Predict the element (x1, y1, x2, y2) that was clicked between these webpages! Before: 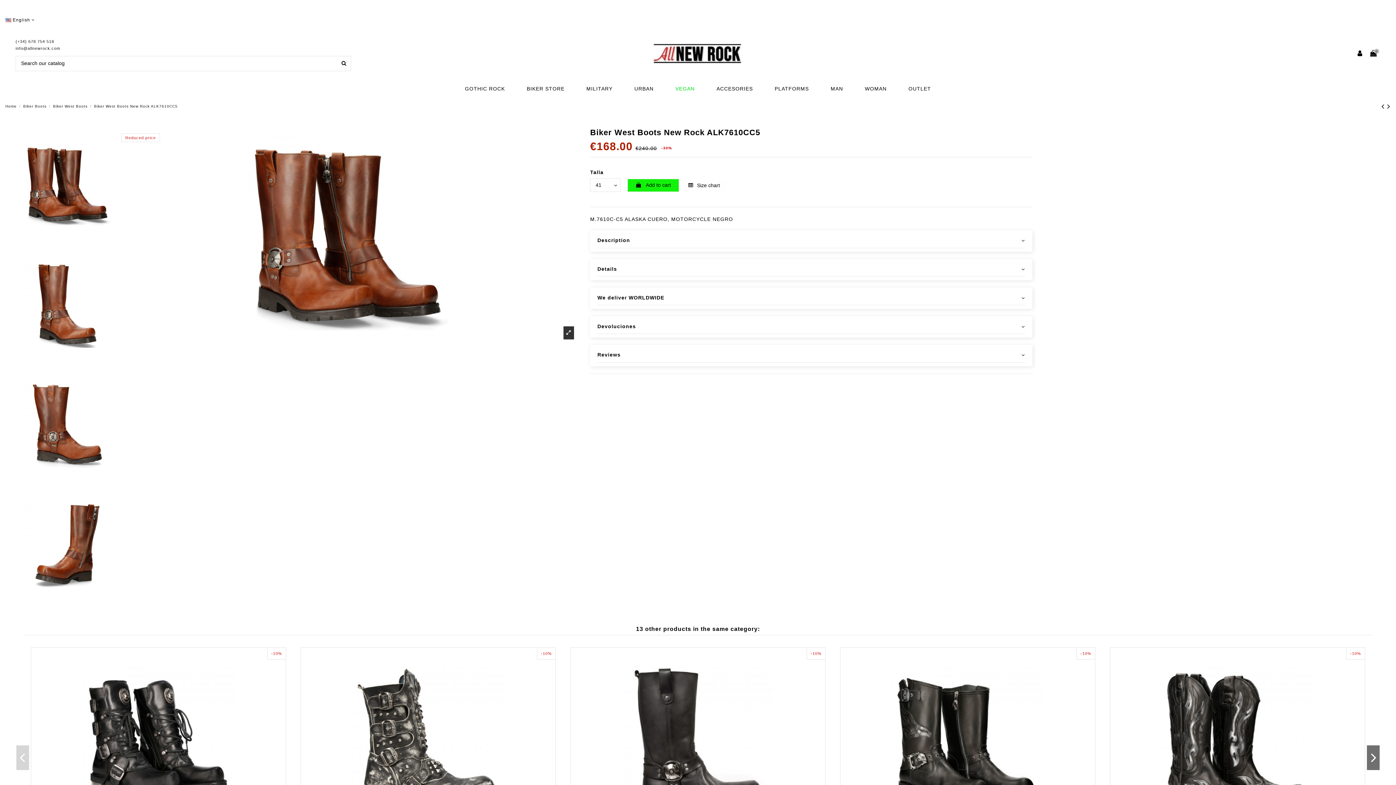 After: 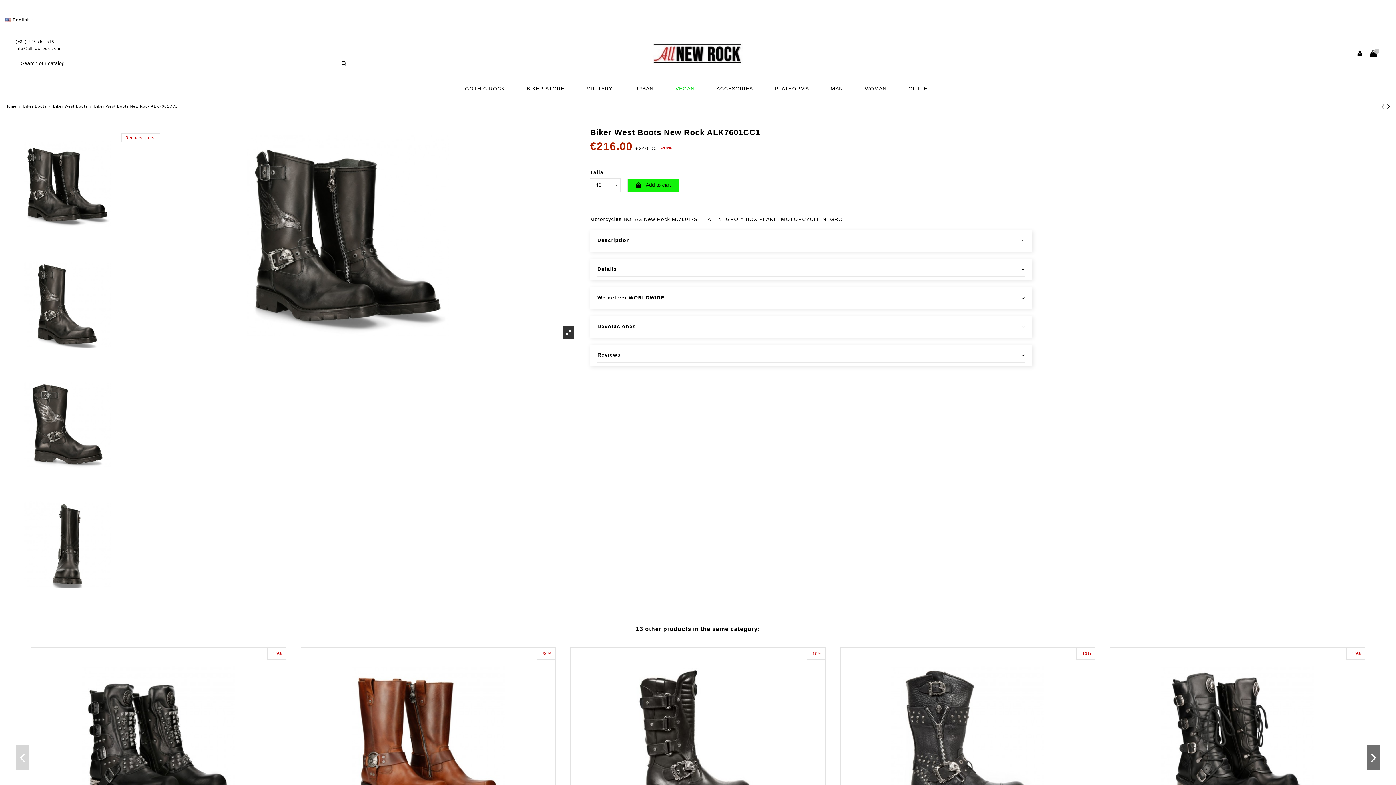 Action: bbox: (1387, 102, 1390, 110)